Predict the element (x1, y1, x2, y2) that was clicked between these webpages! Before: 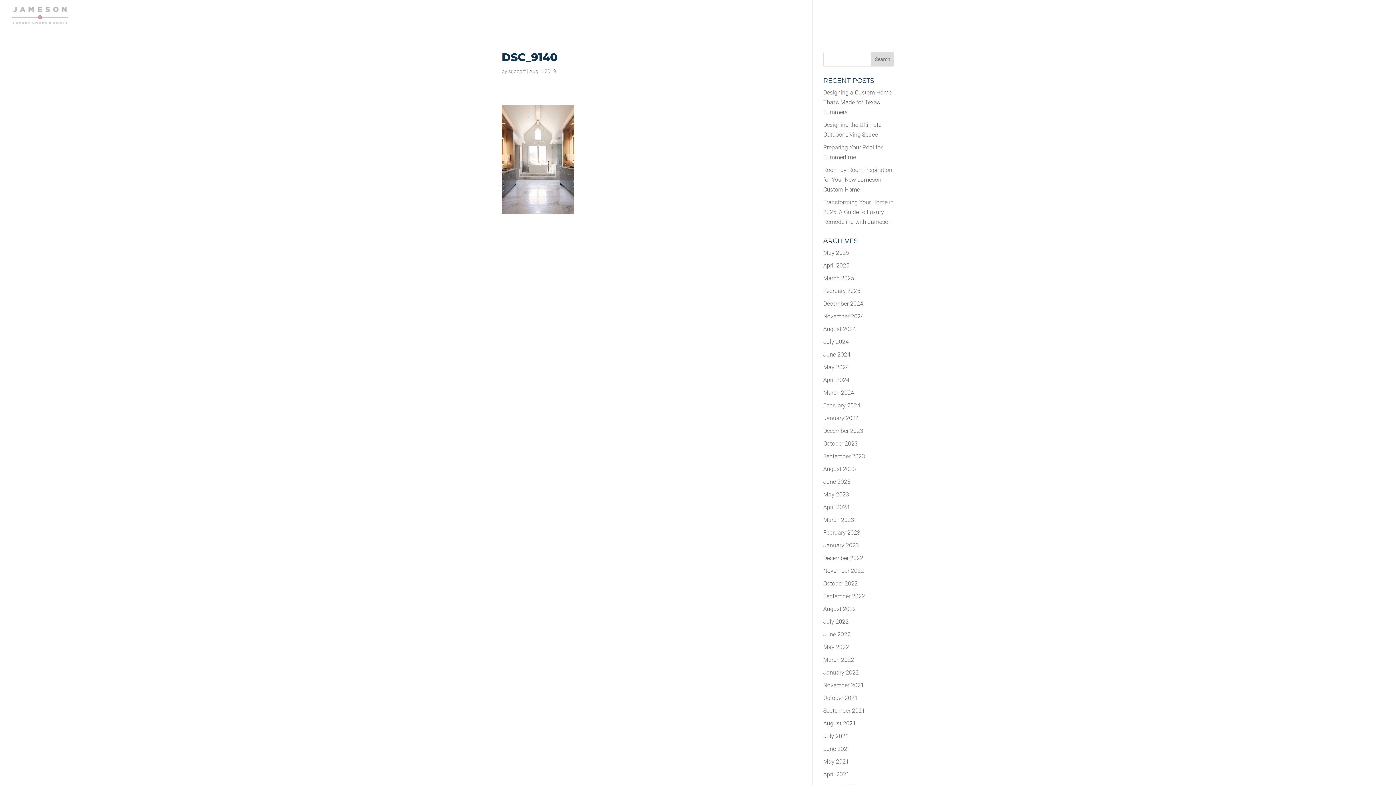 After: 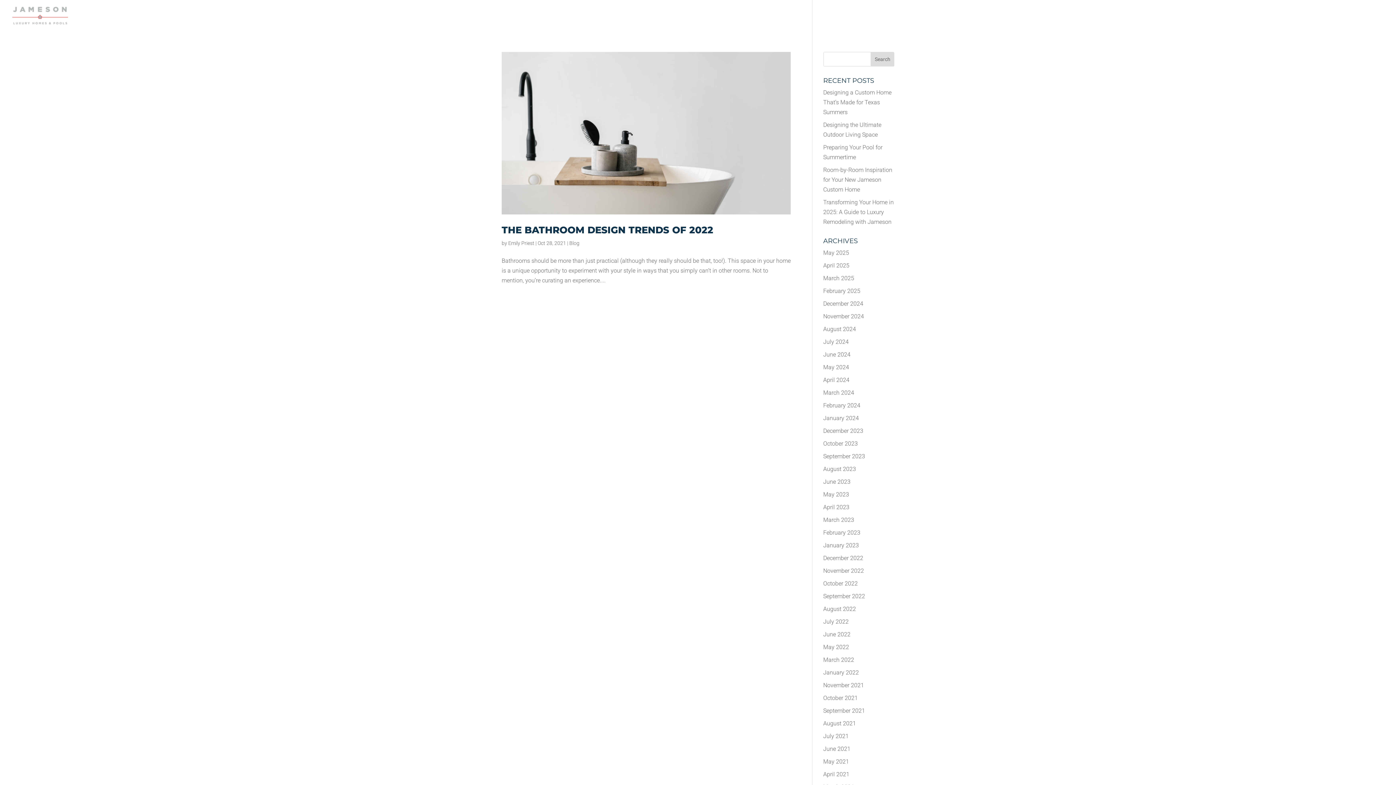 Action: label: October 2021 bbox: (823, 694, 858, 701)